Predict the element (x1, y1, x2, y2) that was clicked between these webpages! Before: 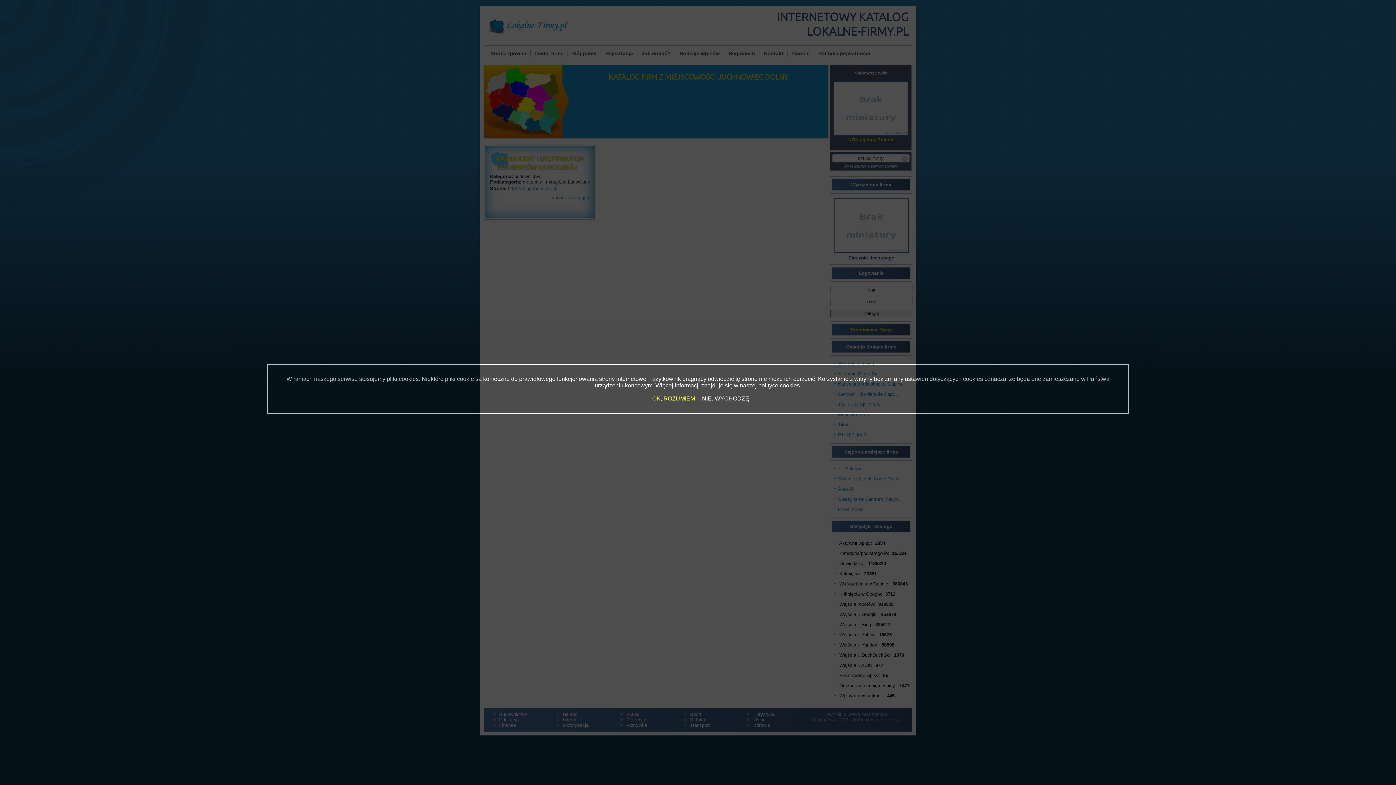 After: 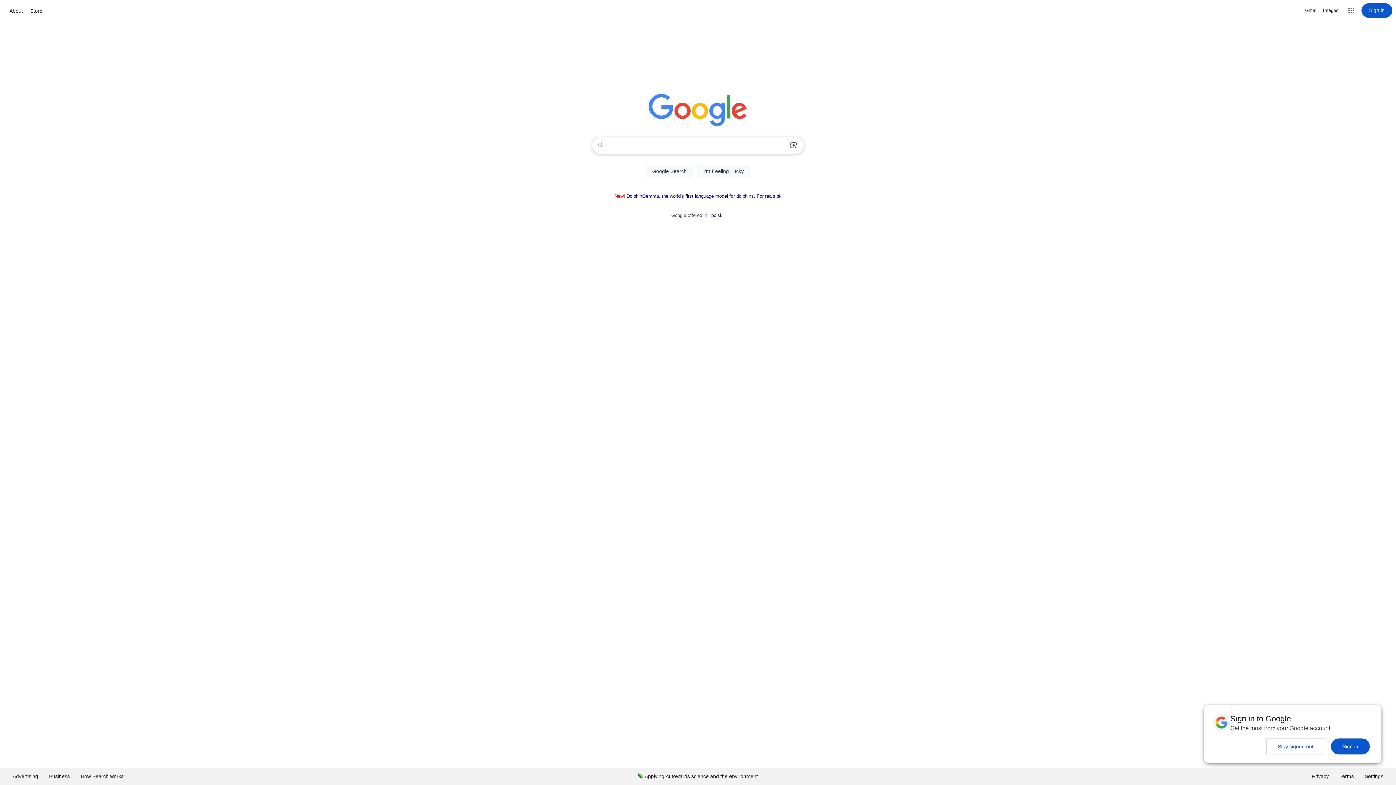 Action: bbox: (696, 395, 749, 401) label: NIE, WYCHODZĘ